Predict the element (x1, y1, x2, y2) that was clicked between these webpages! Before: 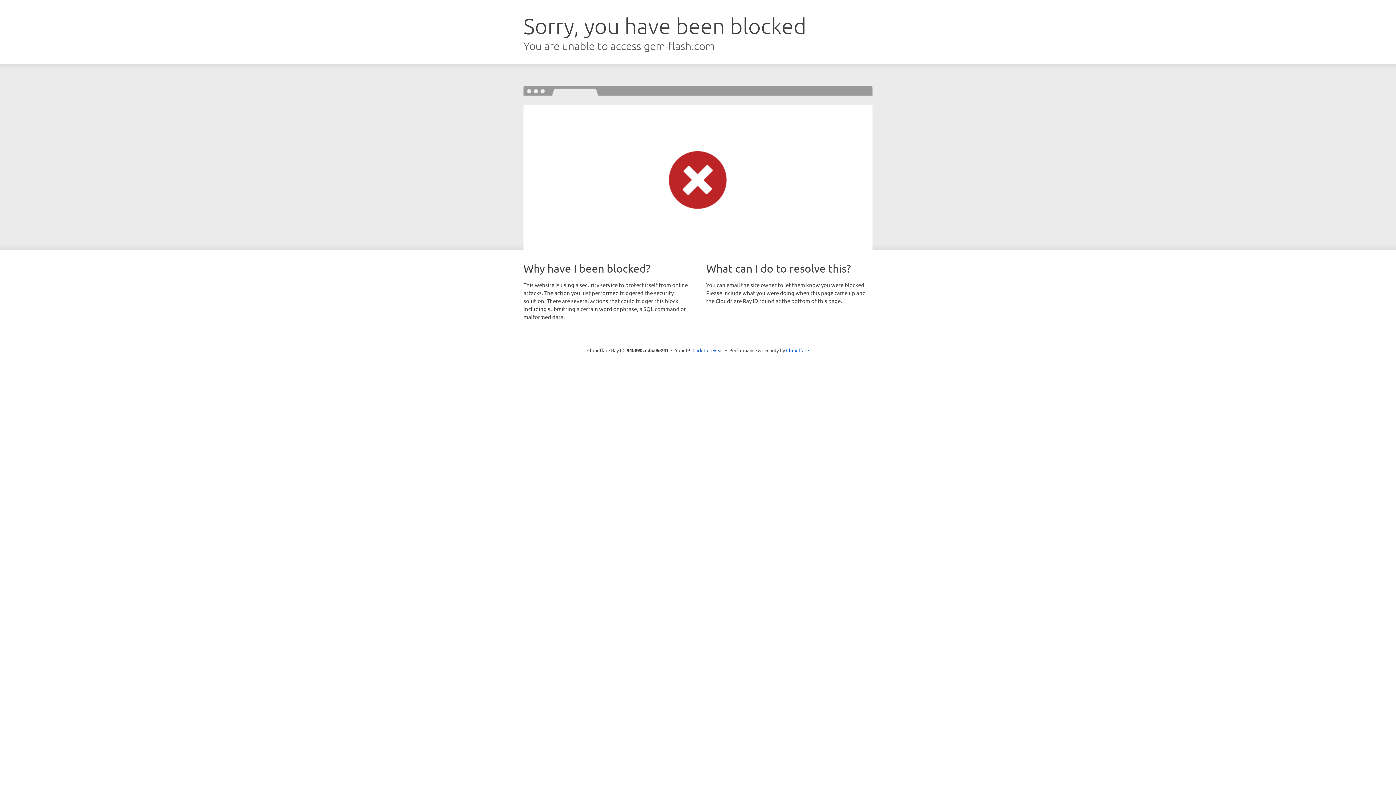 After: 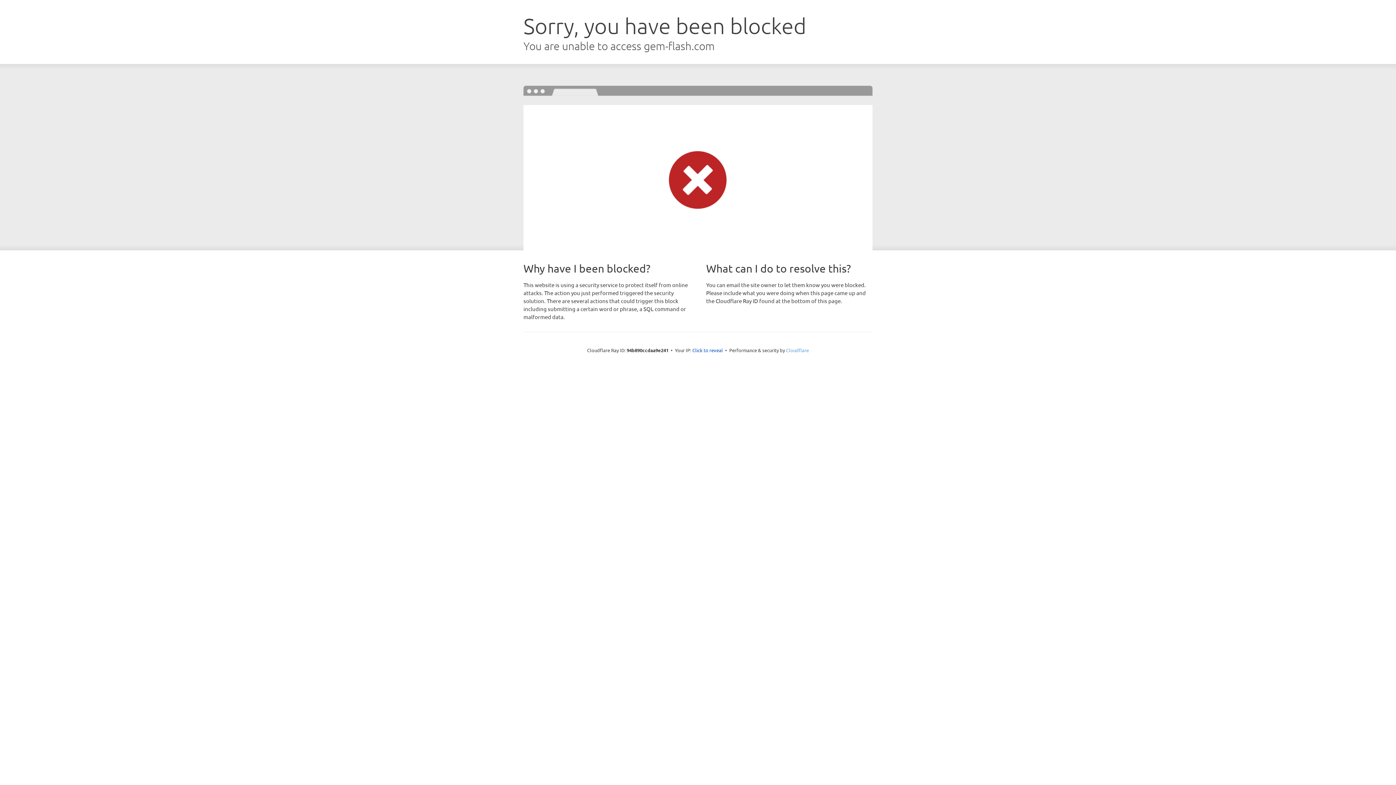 Action: bbox: (786, 347, 809, 353) label: Cloudflare